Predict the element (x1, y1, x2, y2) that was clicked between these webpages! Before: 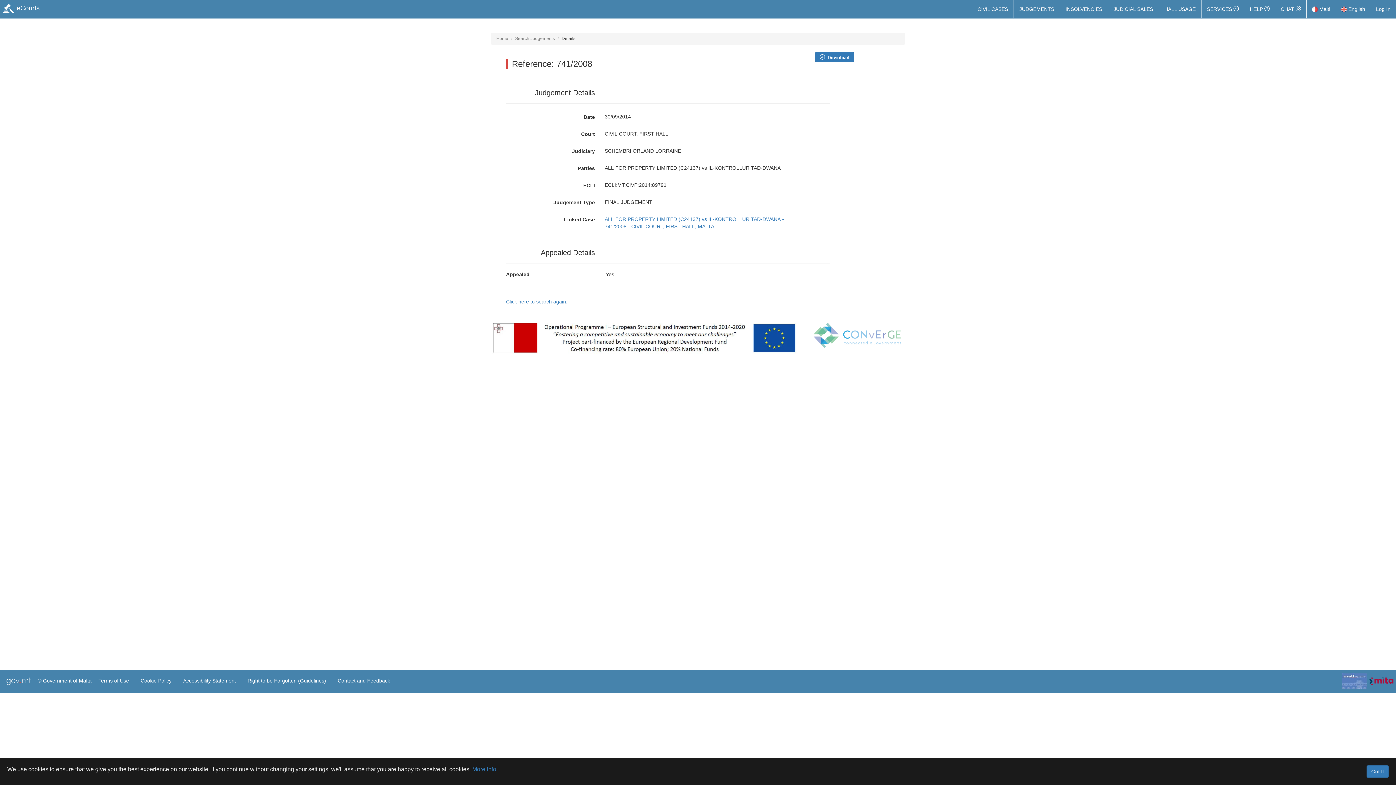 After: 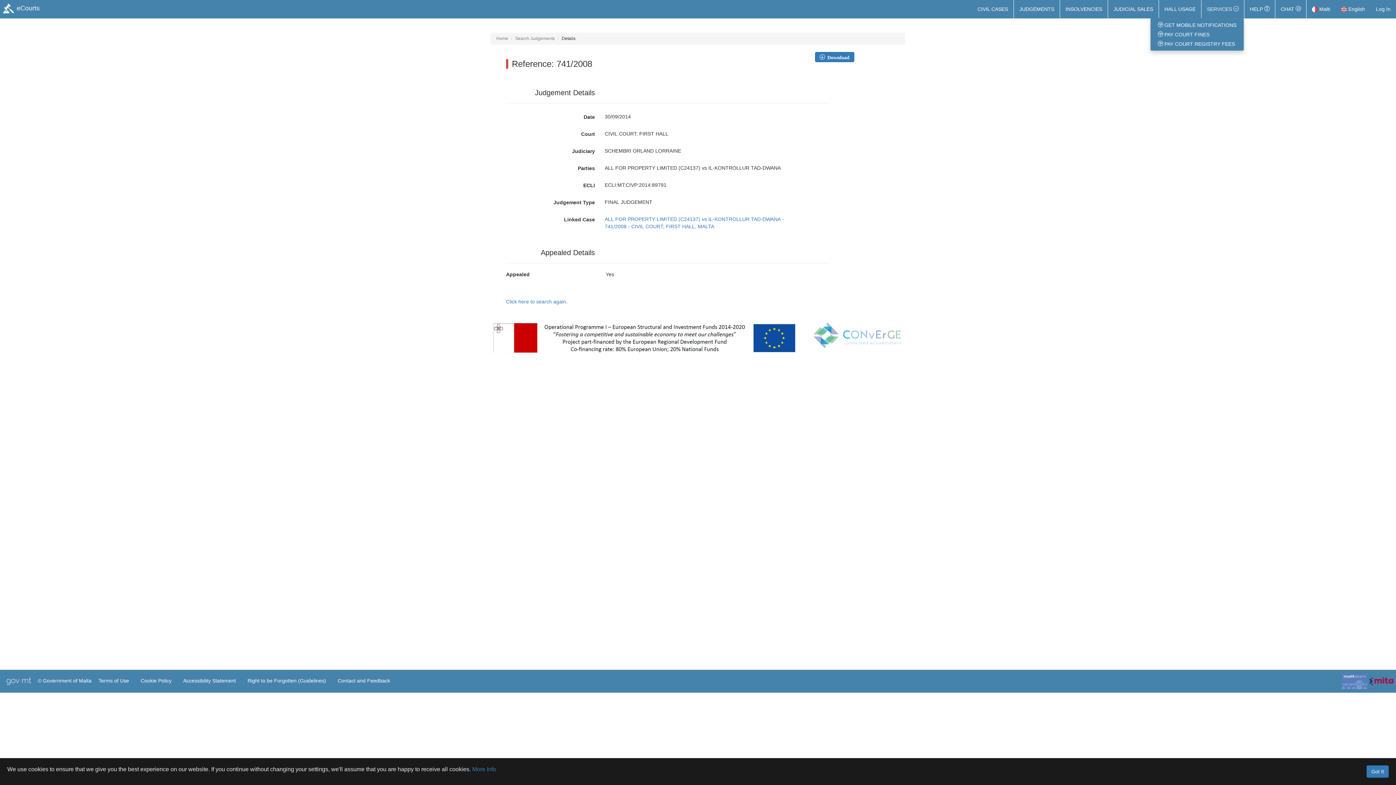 Action: label: SERVICES  bbox: (1201, 0, 1244, 18)